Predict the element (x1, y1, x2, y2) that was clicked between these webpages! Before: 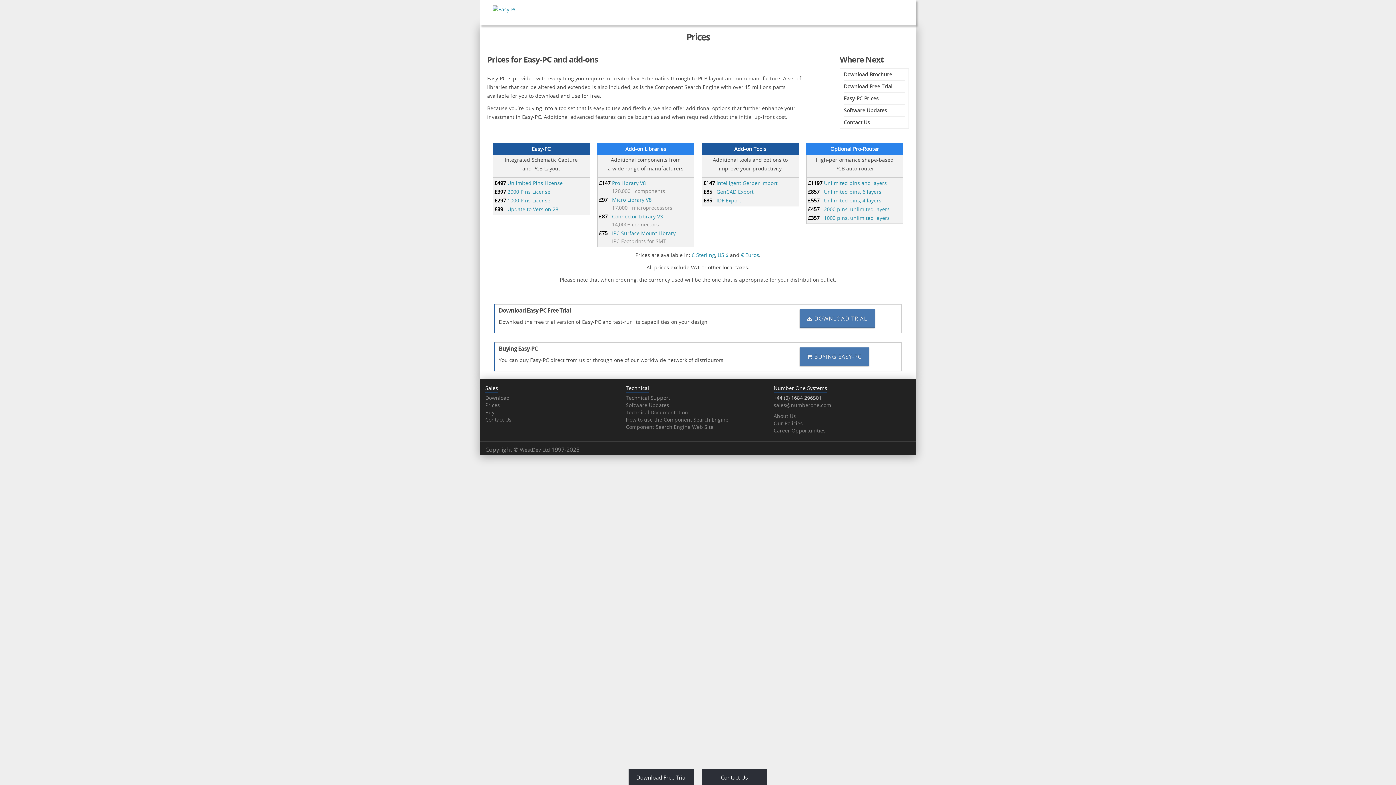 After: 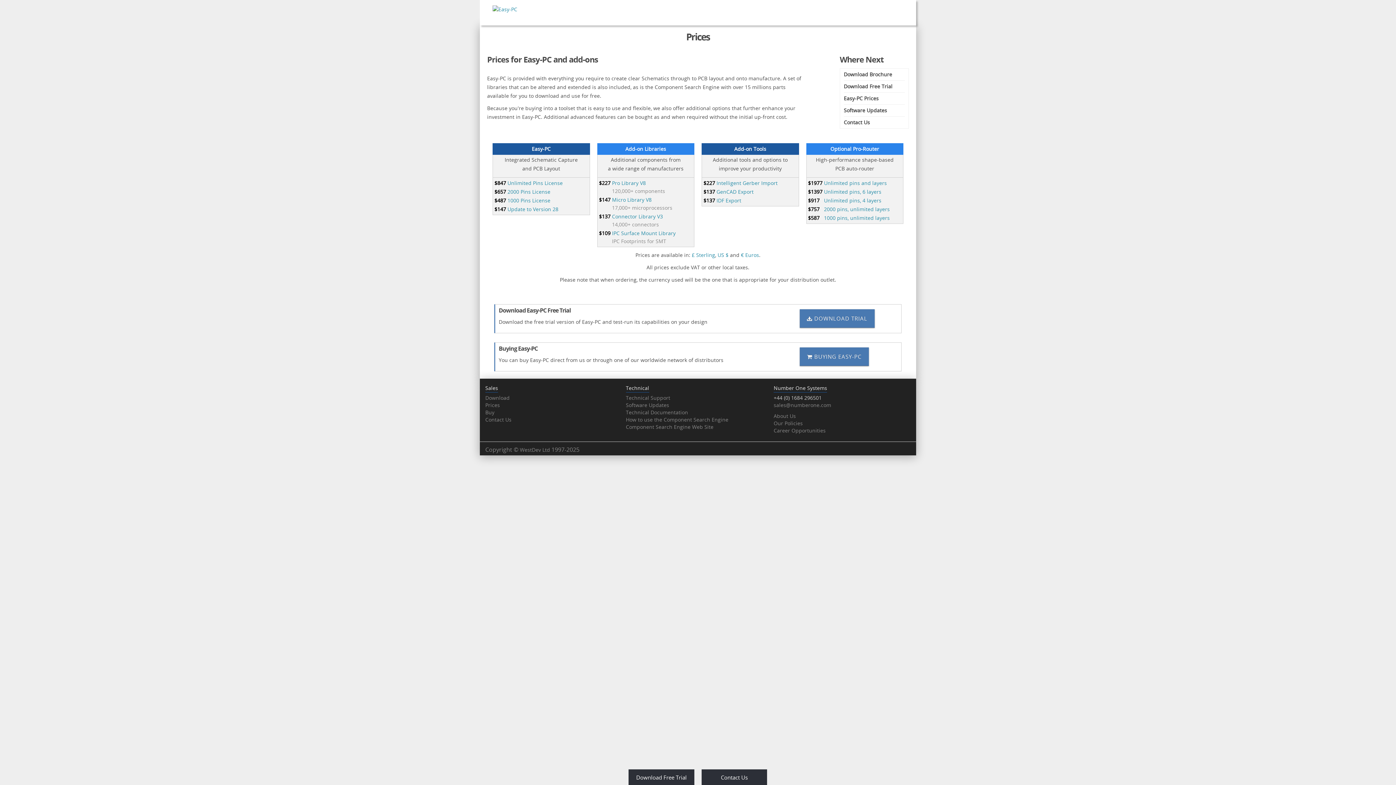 Action: bbox: (717, 251, 728, 258) label: US $